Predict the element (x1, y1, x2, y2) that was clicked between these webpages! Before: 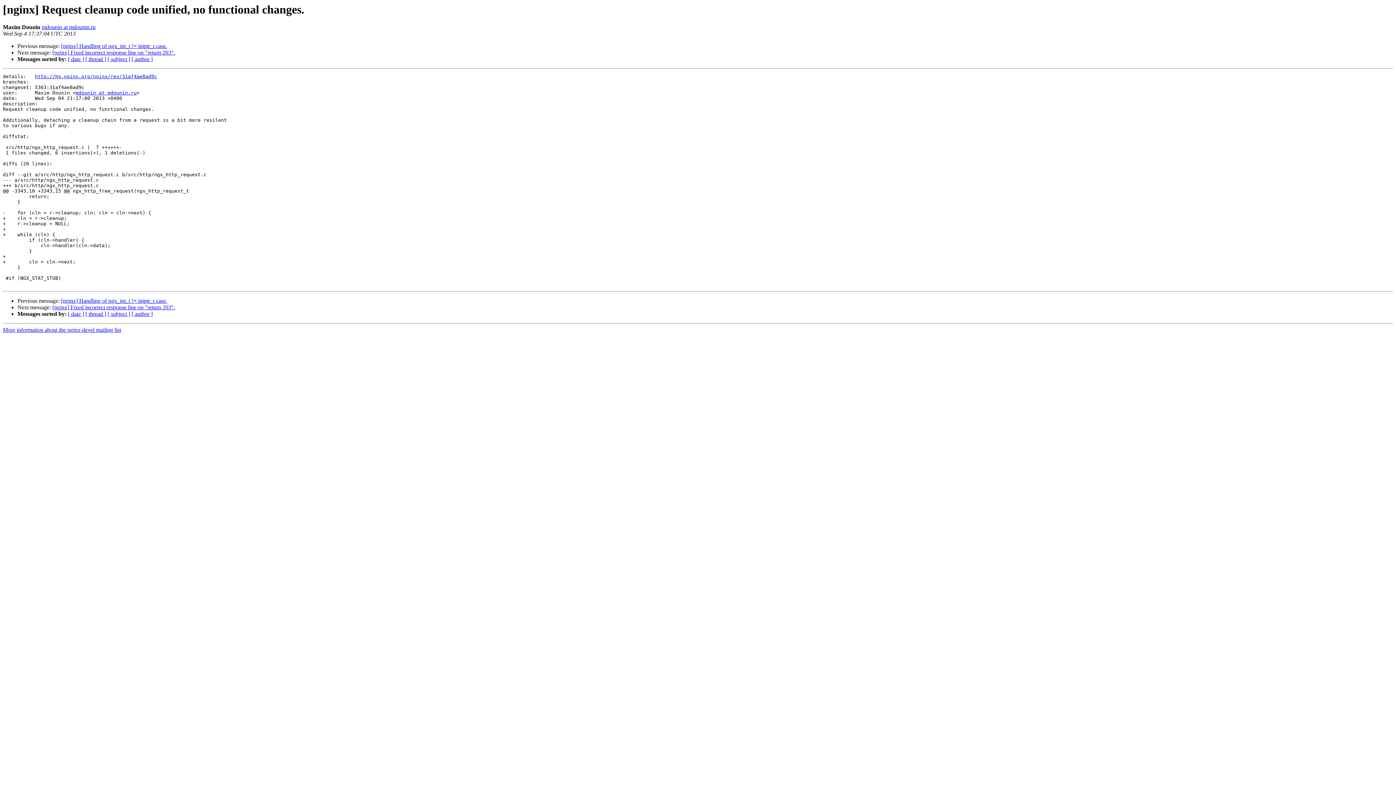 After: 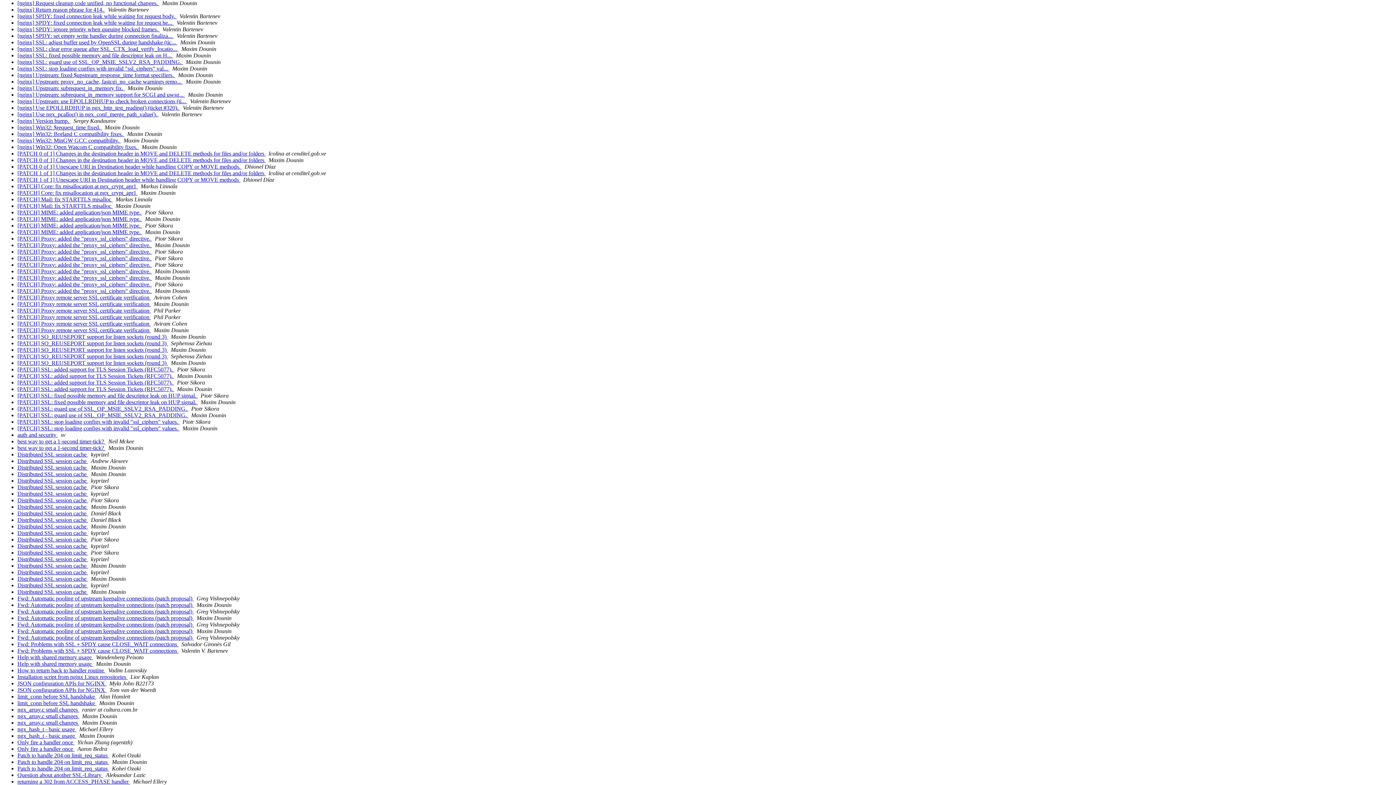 Action: bbox: (107, 56, 130, 62) label: [ subject ]